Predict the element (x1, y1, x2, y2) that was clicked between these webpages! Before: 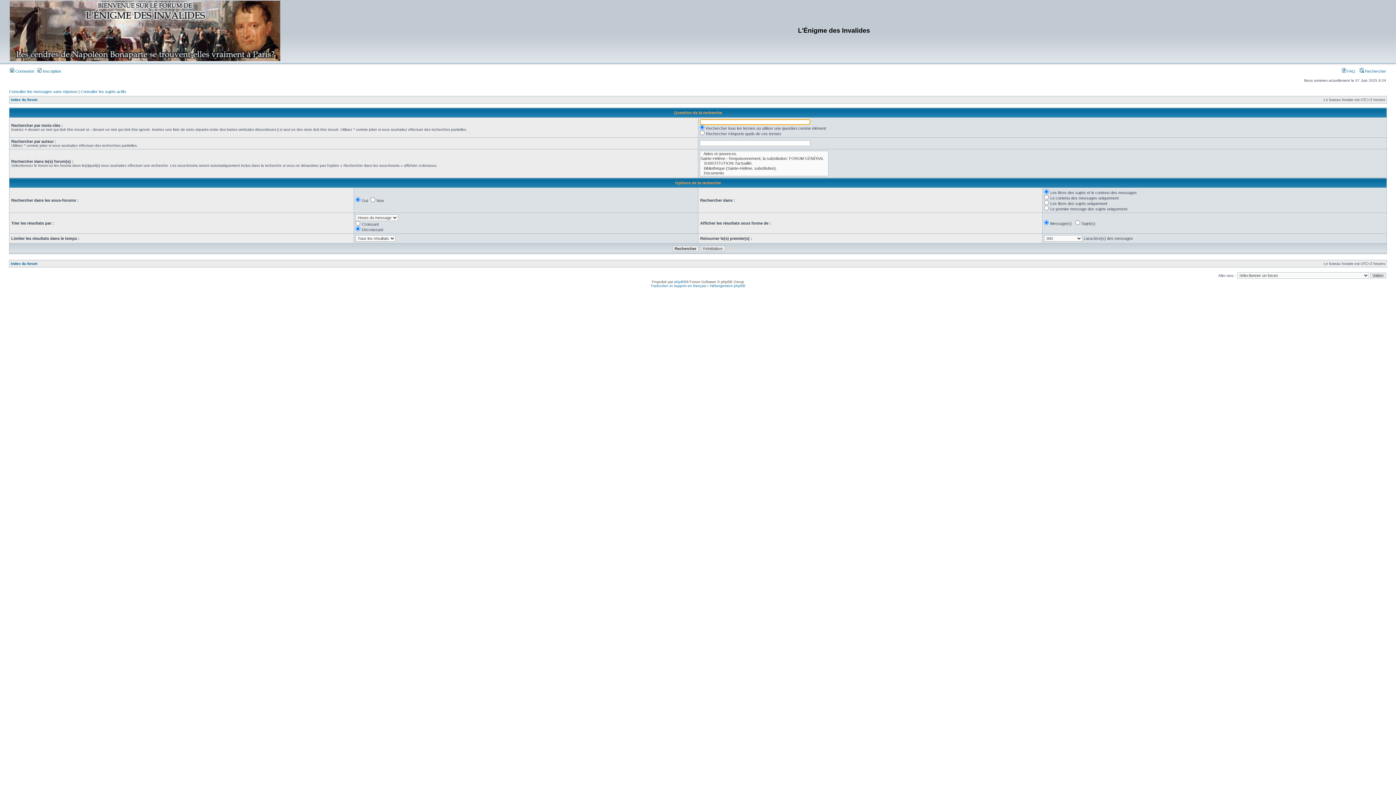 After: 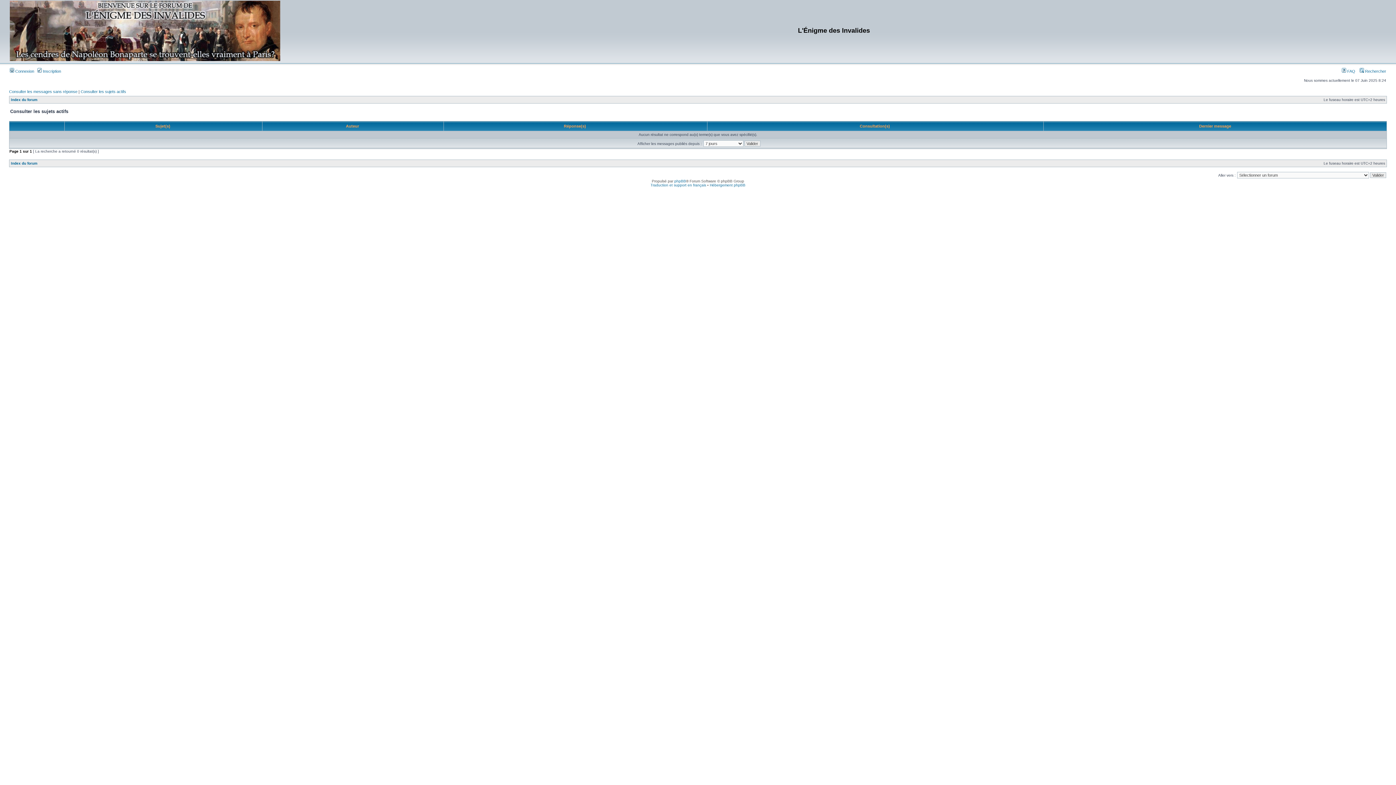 Action: label: Consulter les sujets actifs bbox: (80, 89, 126, 93)